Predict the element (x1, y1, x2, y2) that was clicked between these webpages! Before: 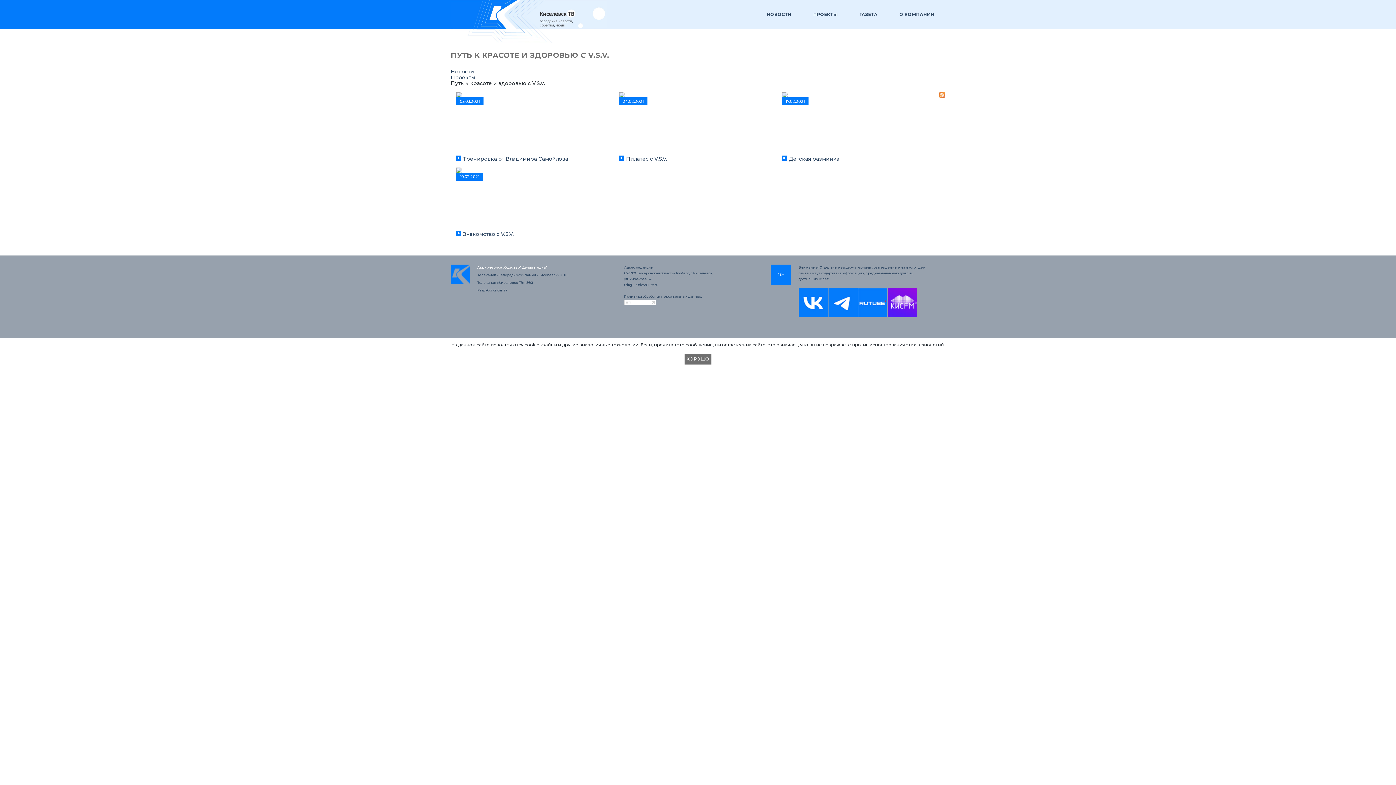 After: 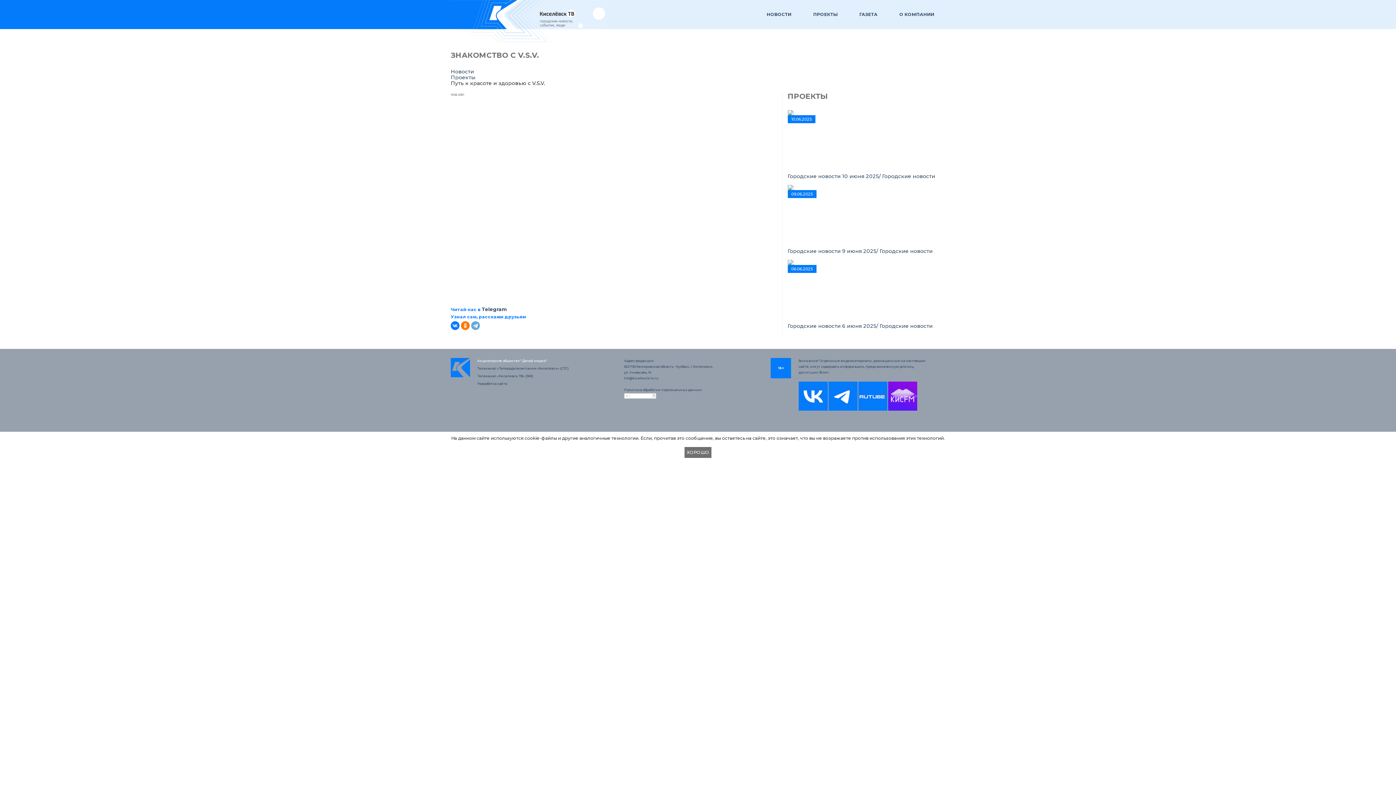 Action: bbox: (456, 167, 608, 225)